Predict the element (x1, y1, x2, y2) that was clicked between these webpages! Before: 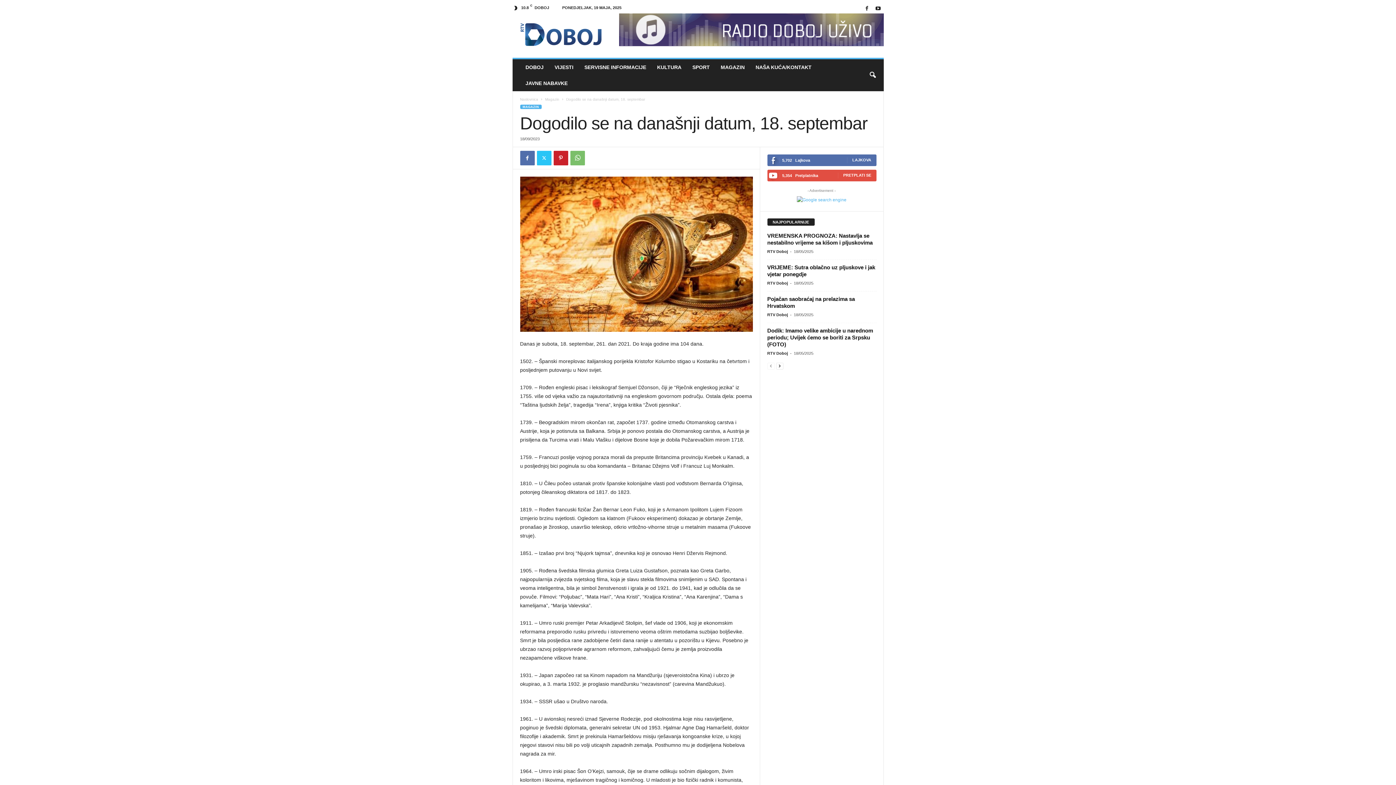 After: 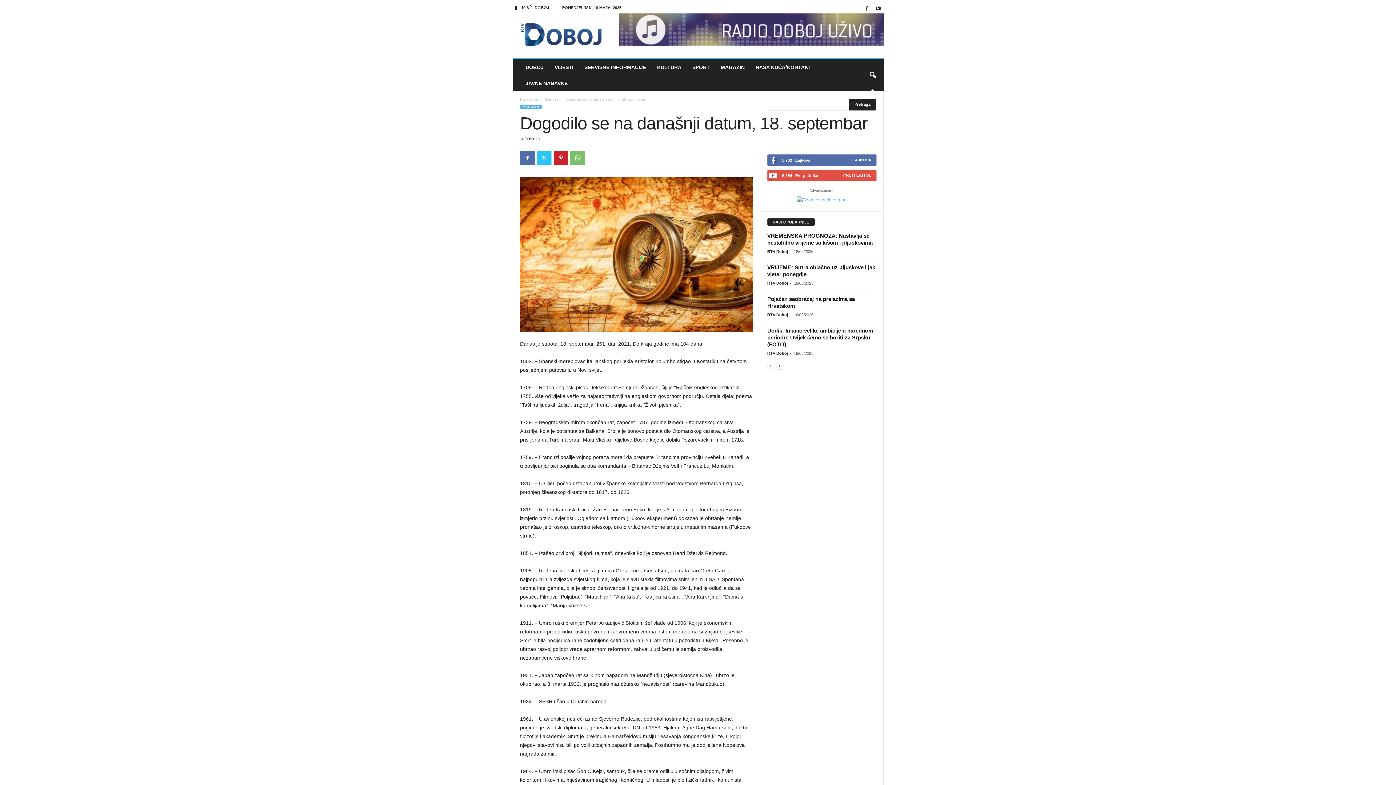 Action: label: search icon bbox: (864, 67, 880, 83)